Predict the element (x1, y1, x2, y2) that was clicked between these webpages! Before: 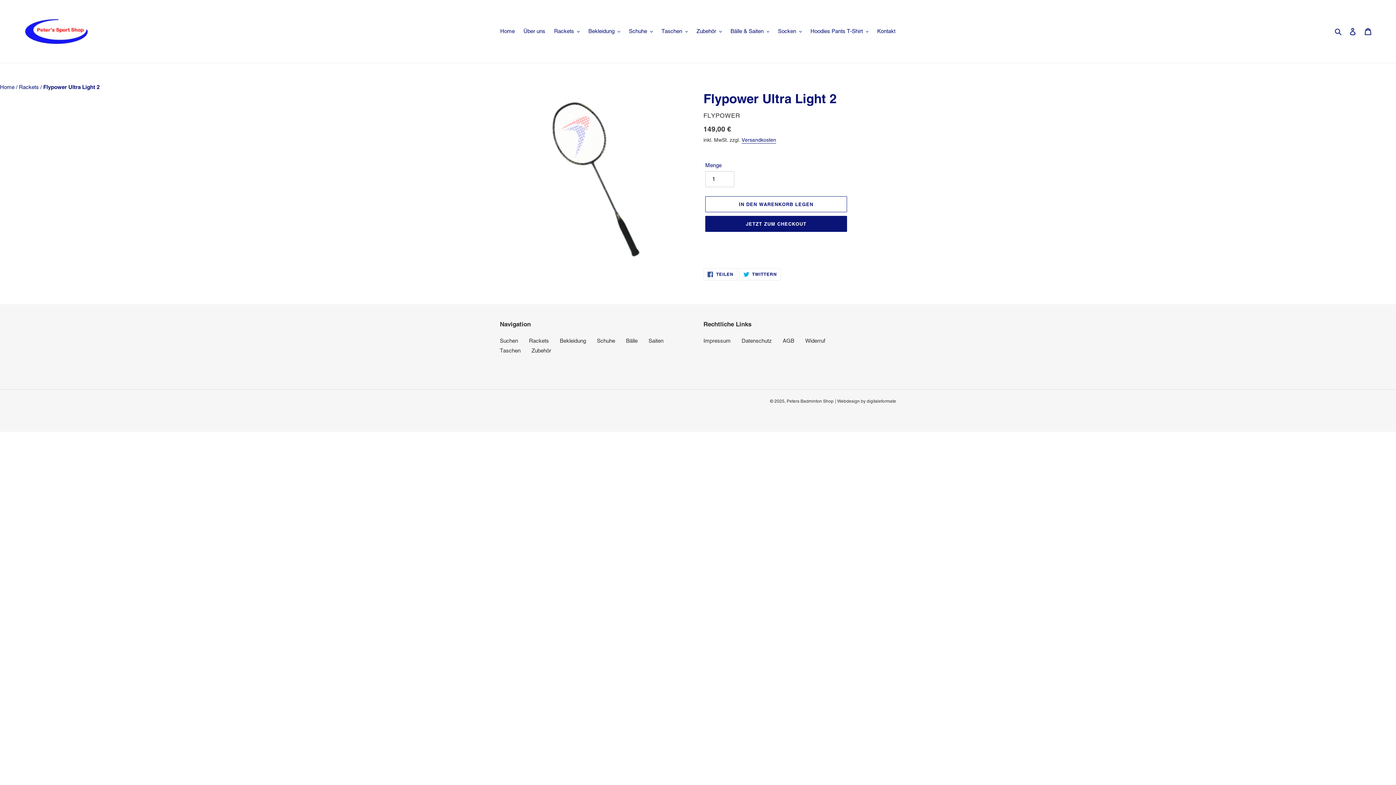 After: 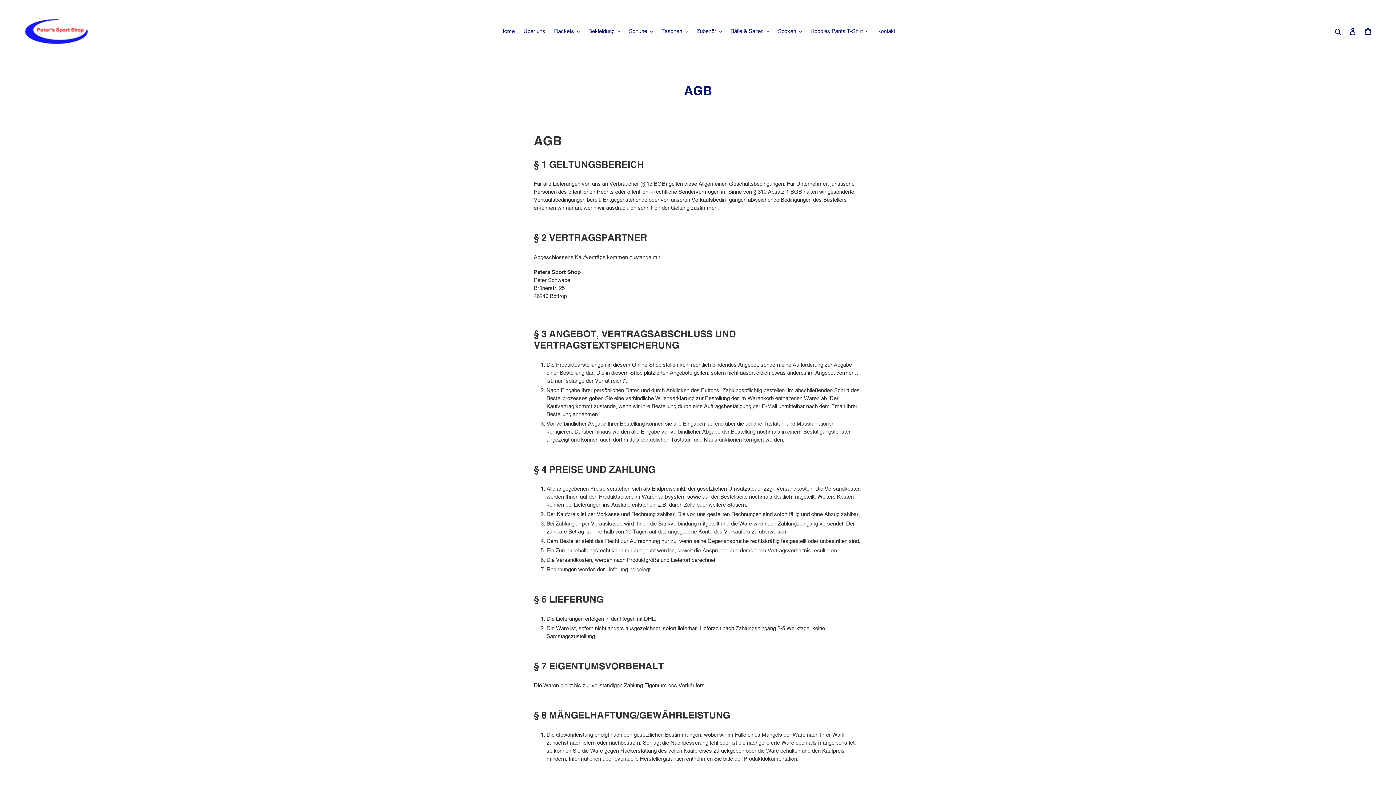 Action: label: AGB bbox: (782, 337, 794, 344)